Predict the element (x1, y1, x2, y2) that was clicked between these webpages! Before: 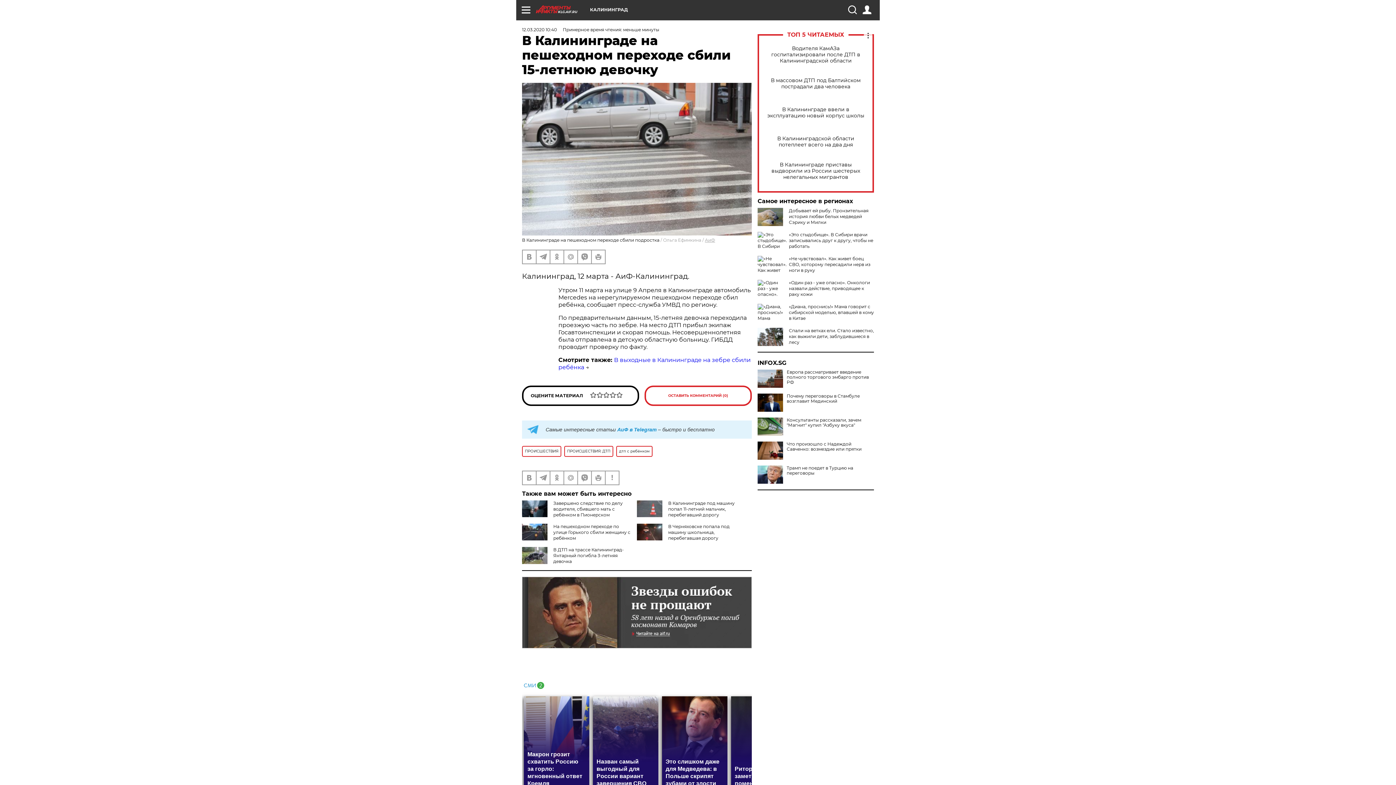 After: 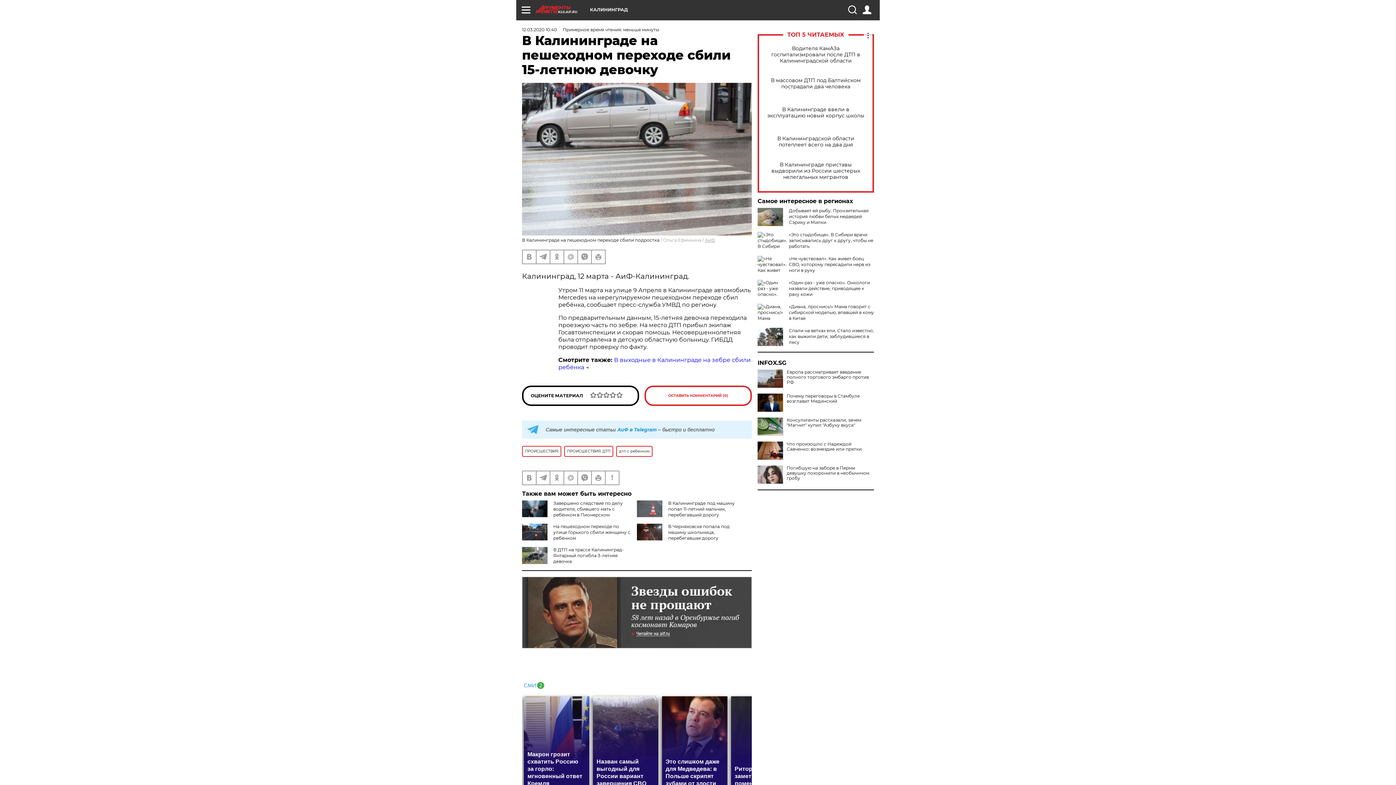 Action: bbox: (757, 465, 783, 484)